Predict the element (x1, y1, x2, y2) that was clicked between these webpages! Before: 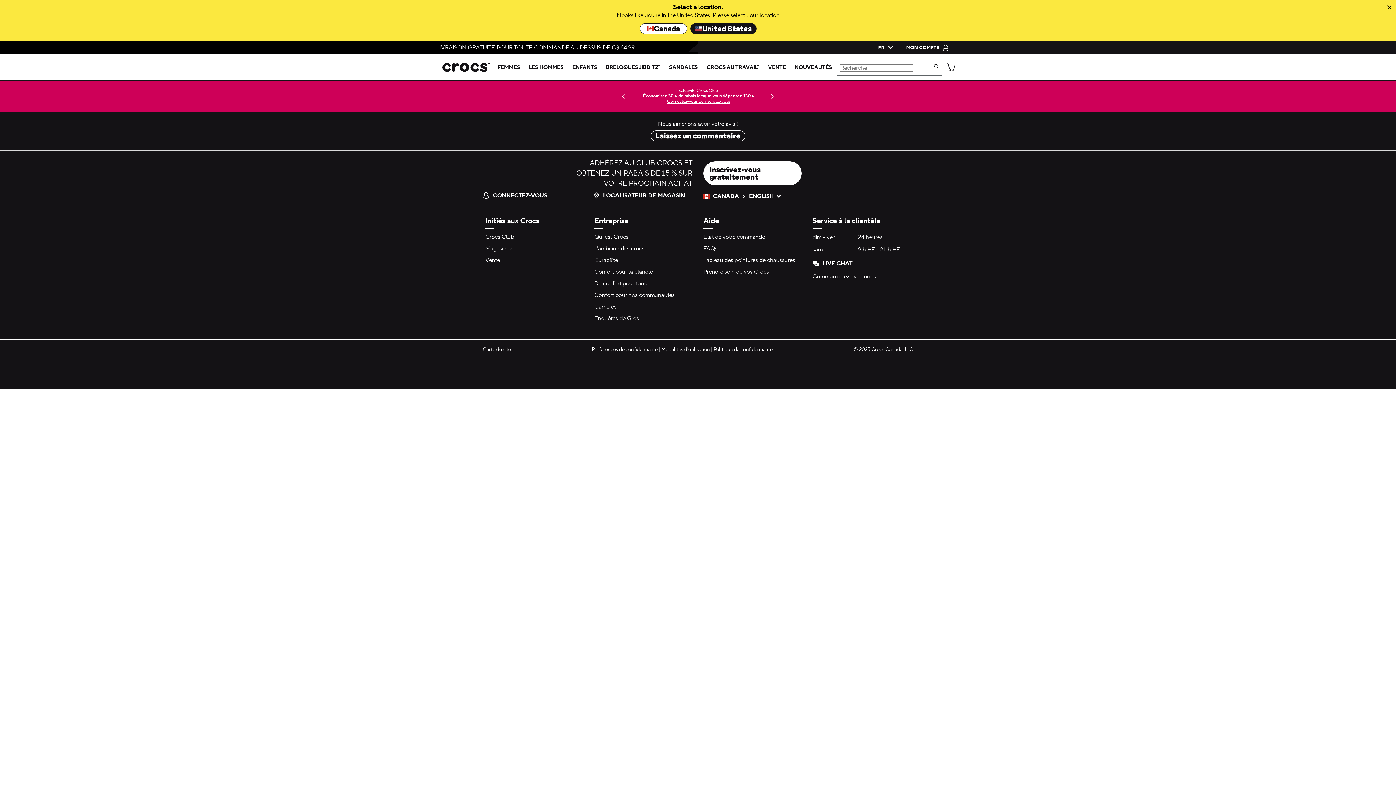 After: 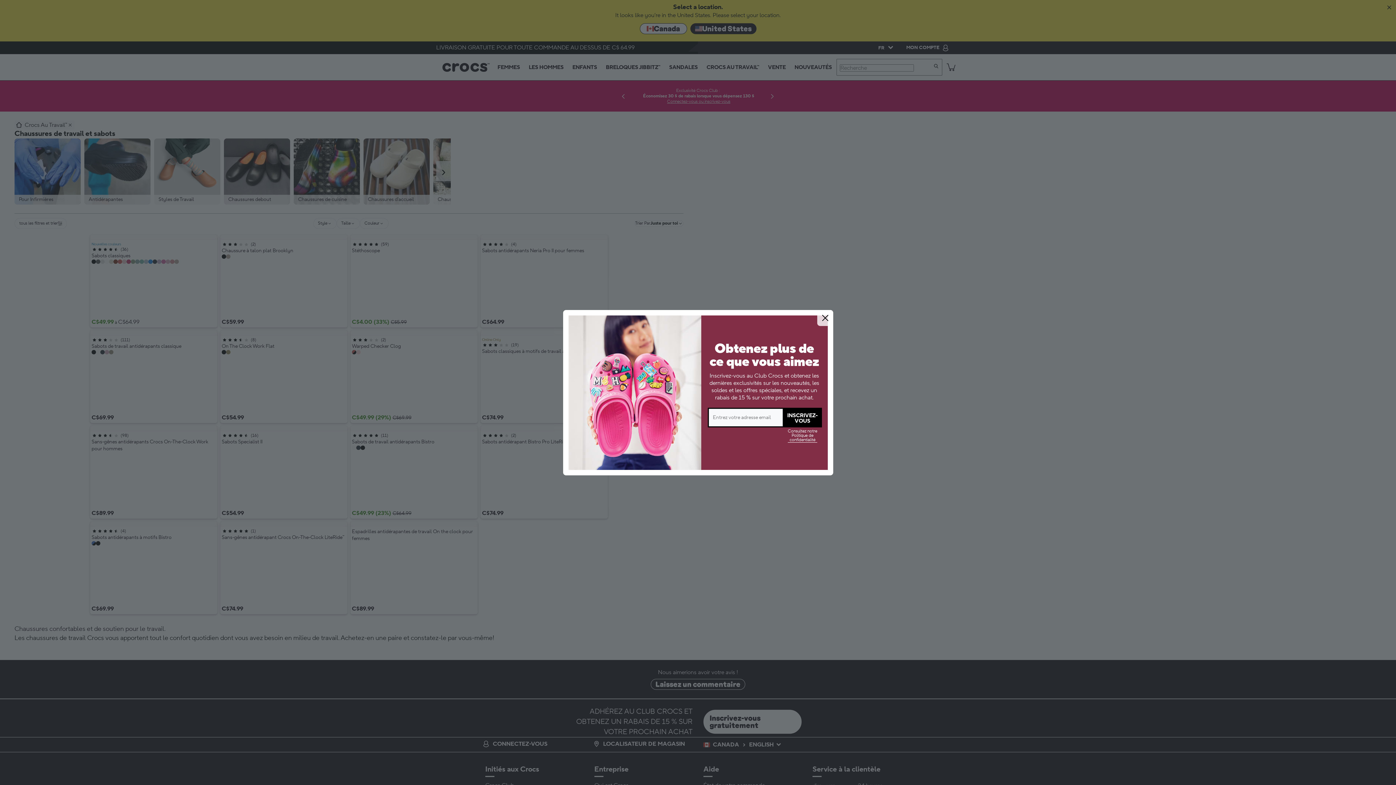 Action: label: crocs au travail™ bbox: (702, 54, 763, 80)